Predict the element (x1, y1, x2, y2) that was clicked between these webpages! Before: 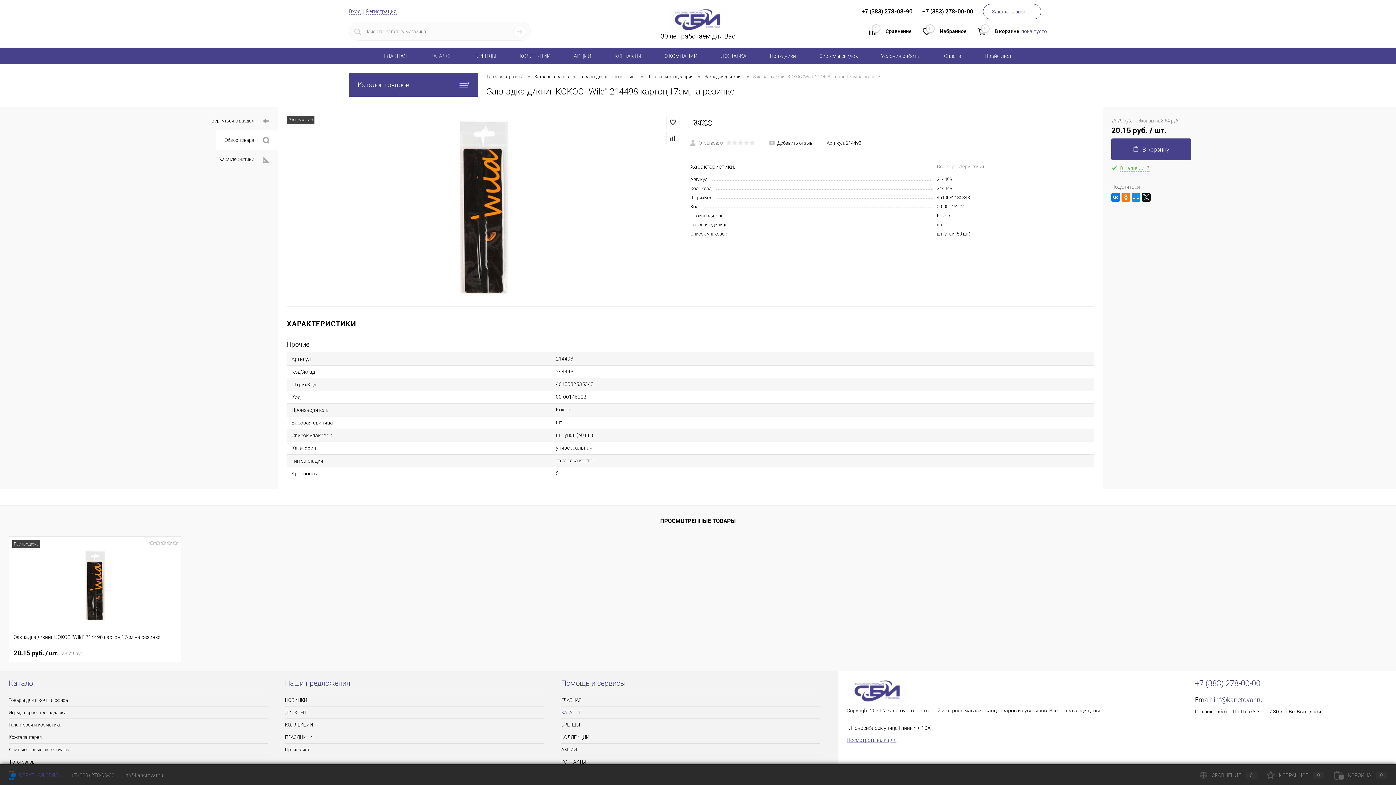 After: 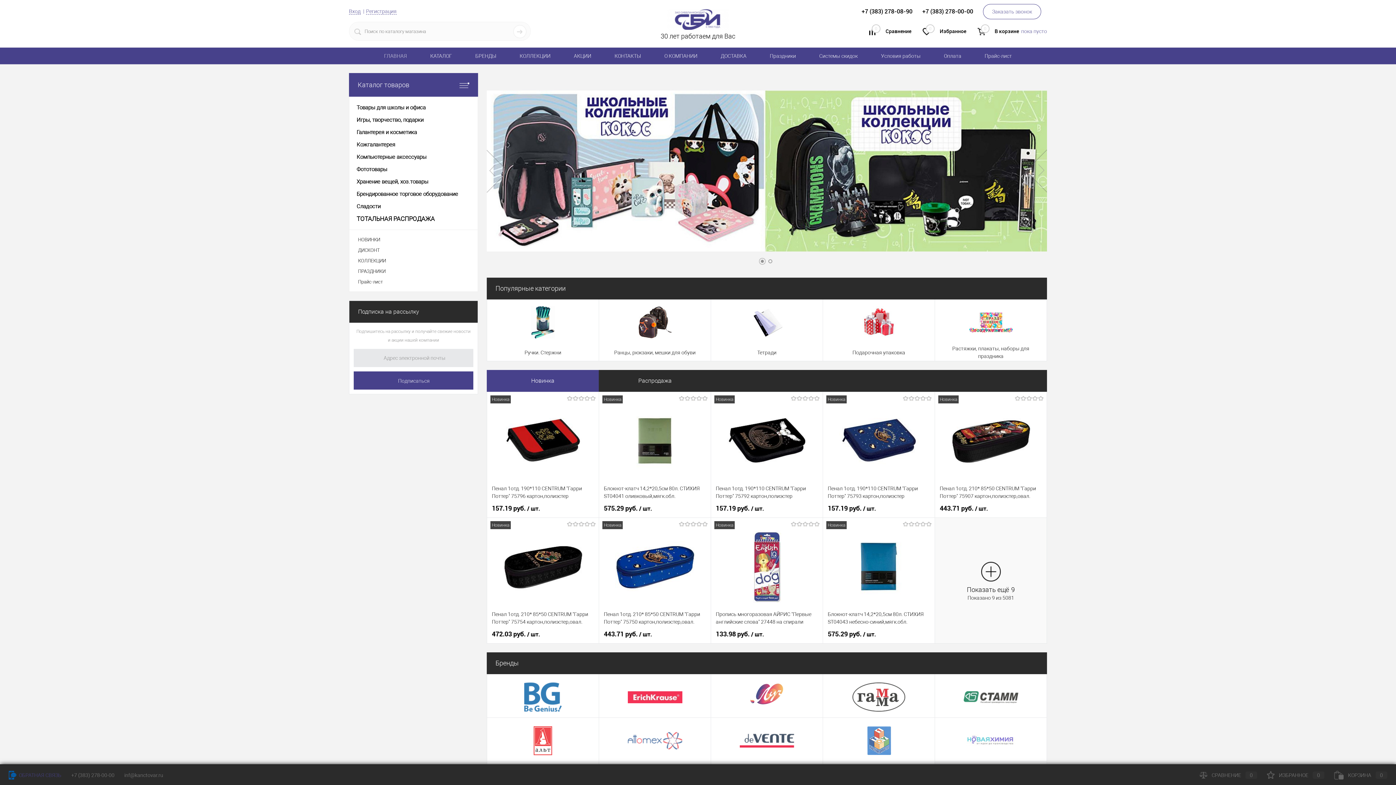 Action: bbox: (372, 48, 418, 64) label: ГЛАВНАЯ